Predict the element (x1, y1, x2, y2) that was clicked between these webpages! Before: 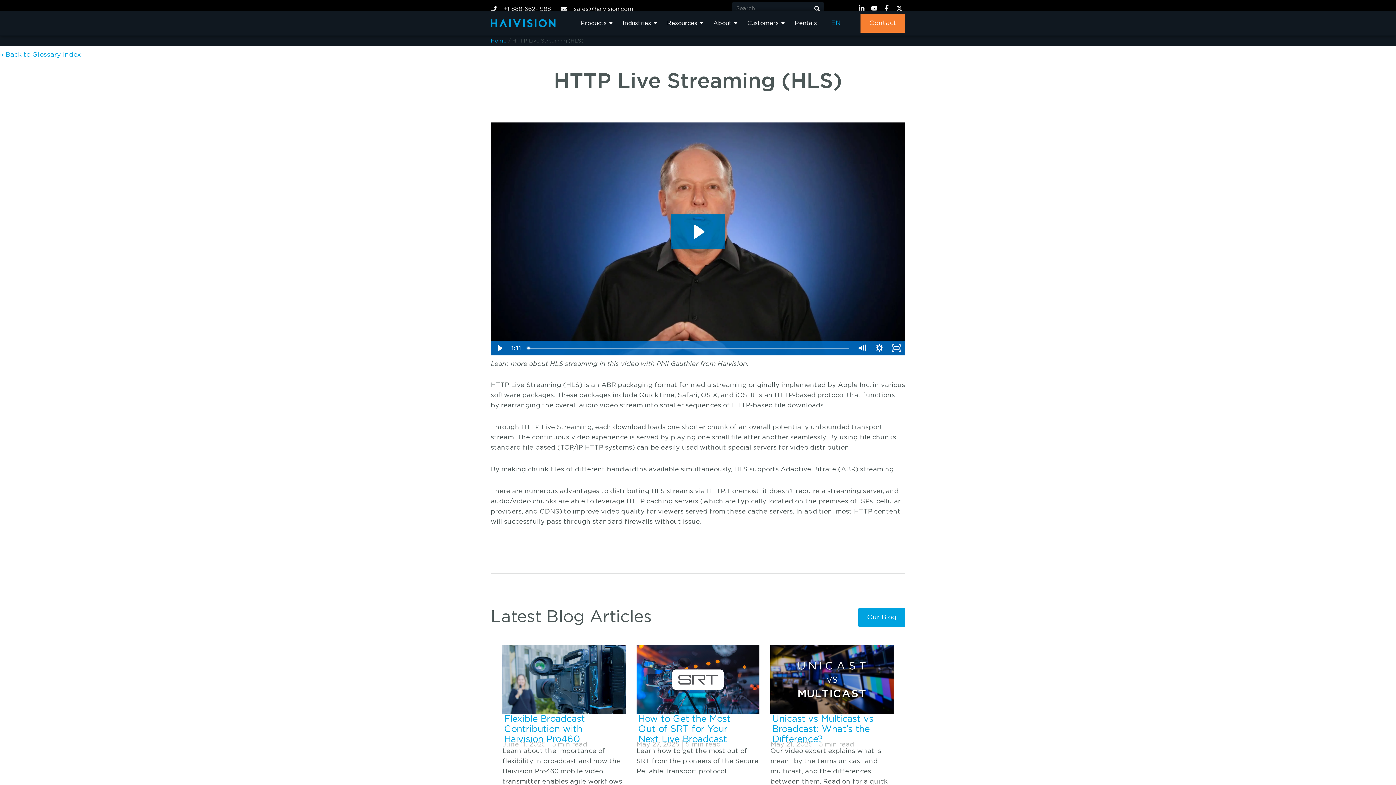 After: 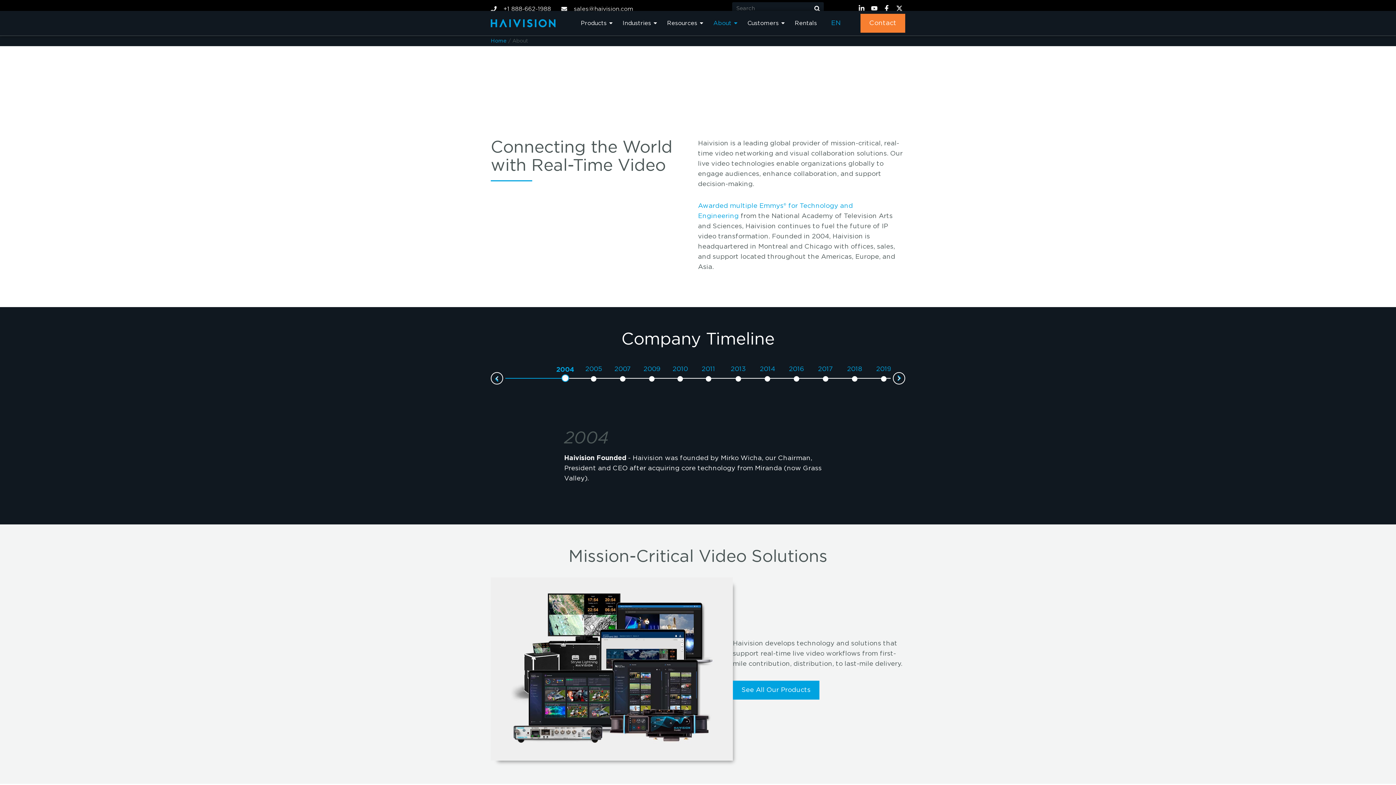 Action: label: About bbox: (712, 15, 738, 30)